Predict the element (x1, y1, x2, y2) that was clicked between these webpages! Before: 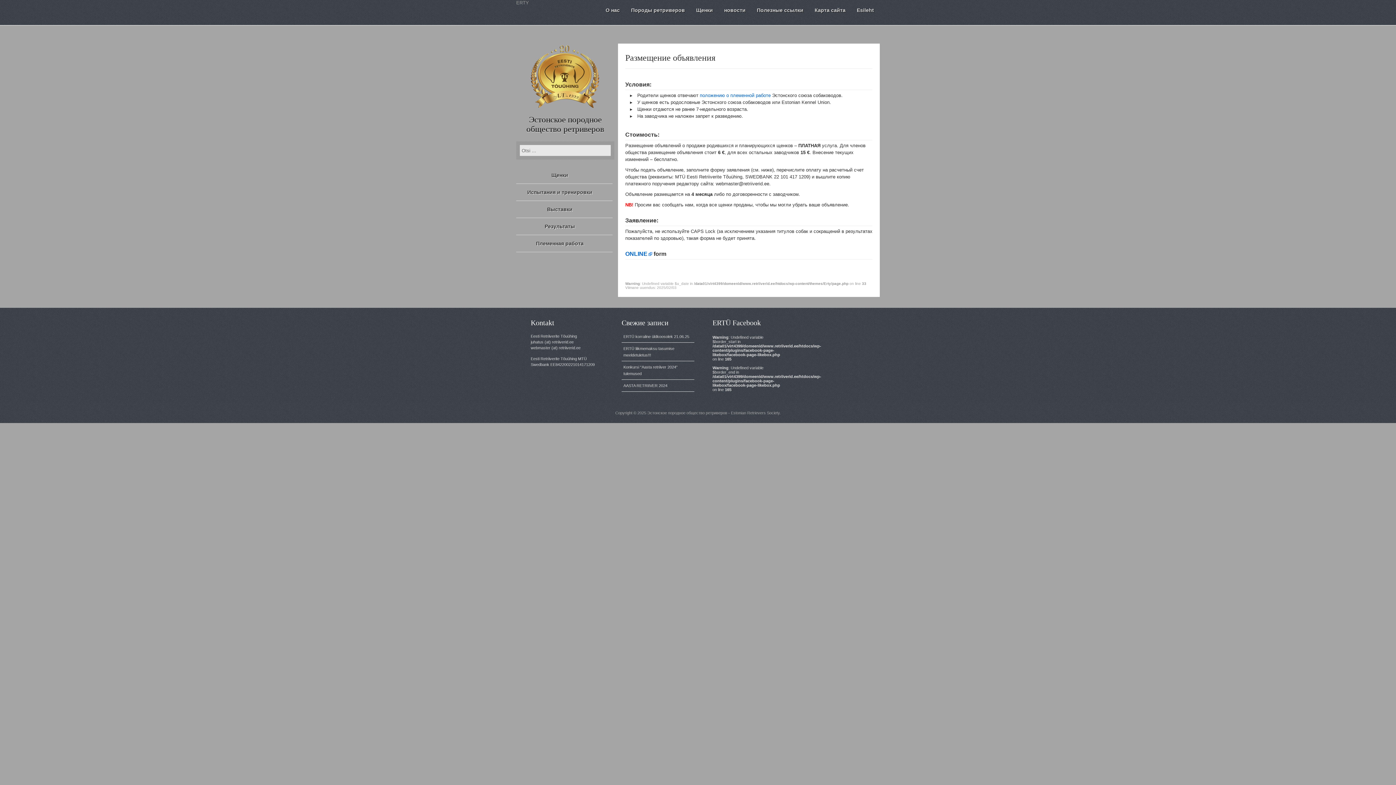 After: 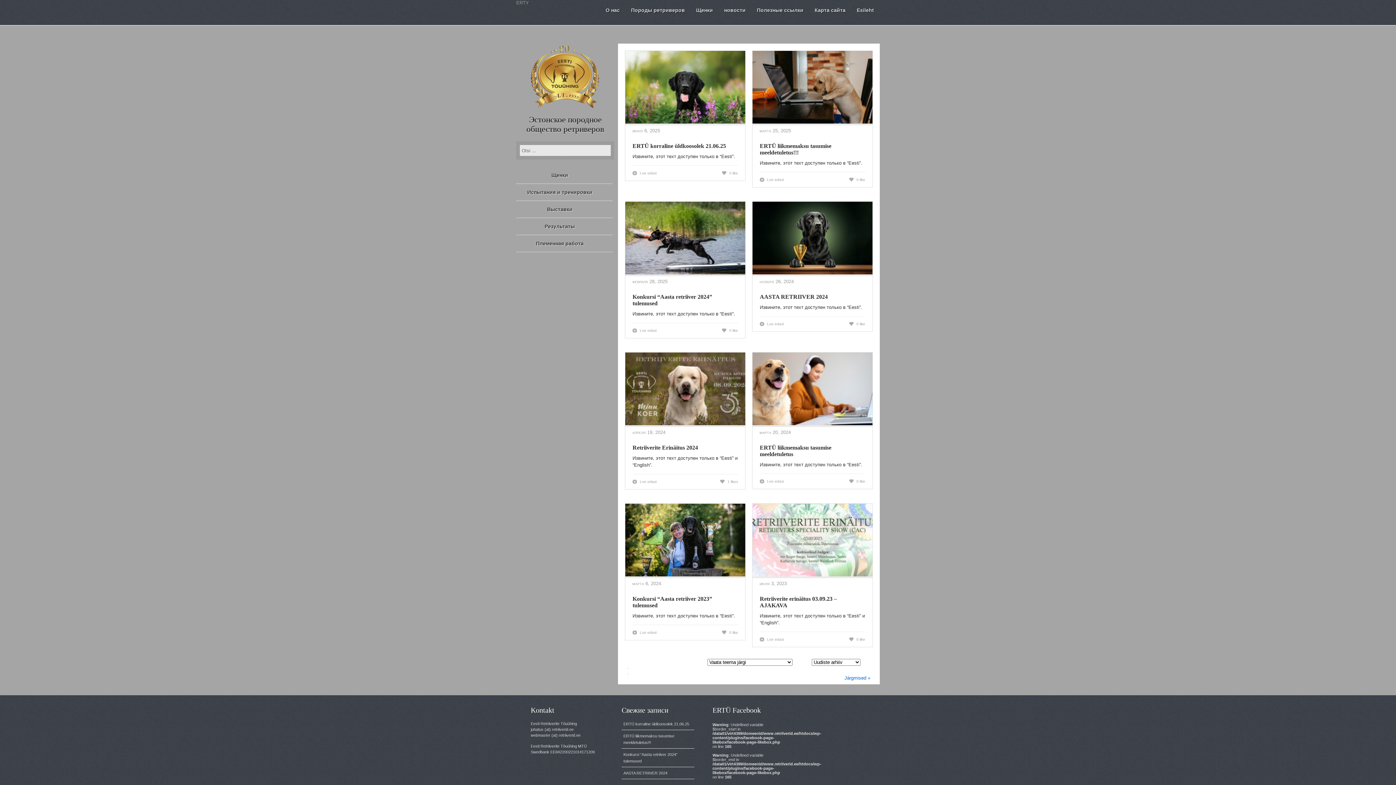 Action: bbox: (526, 115, 604, 133) label: Эстонское породное общество ретриверов